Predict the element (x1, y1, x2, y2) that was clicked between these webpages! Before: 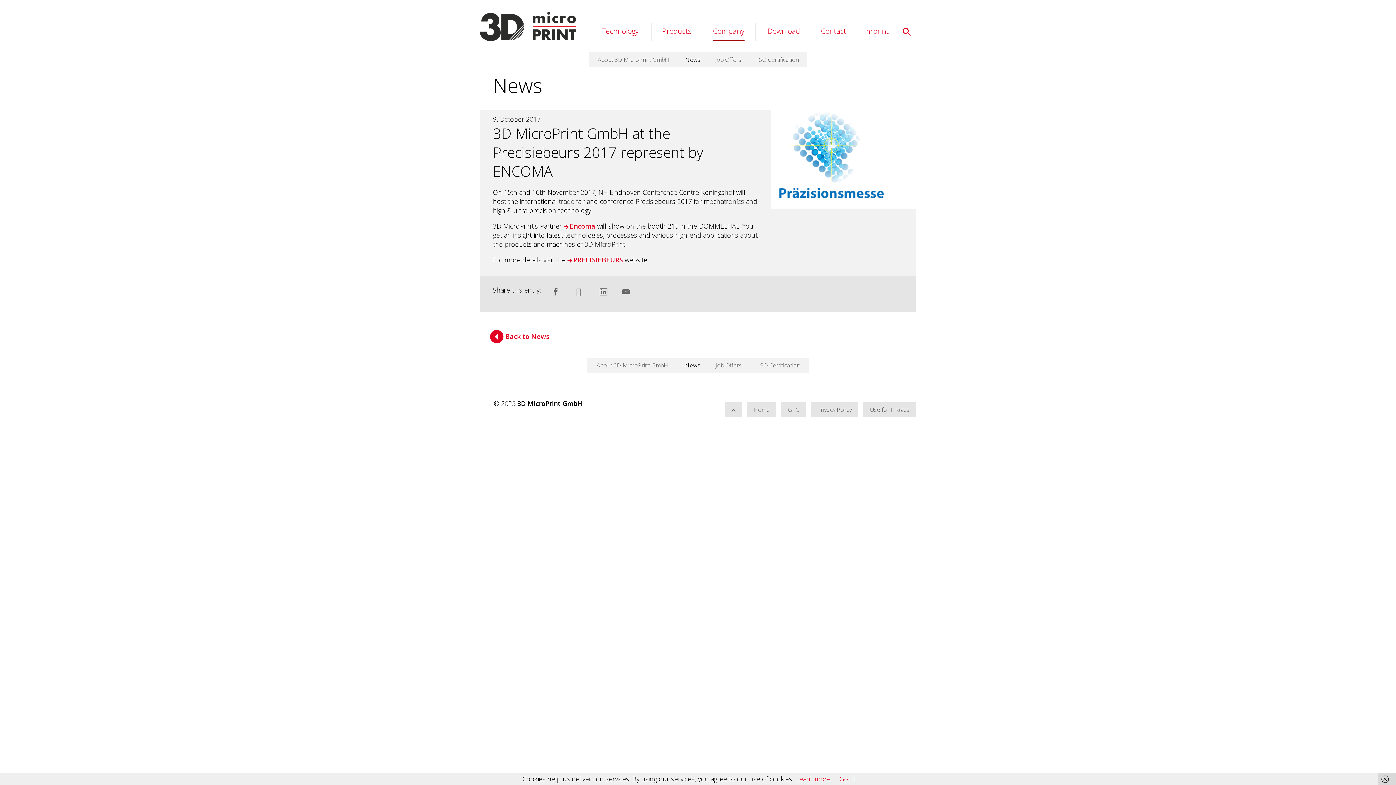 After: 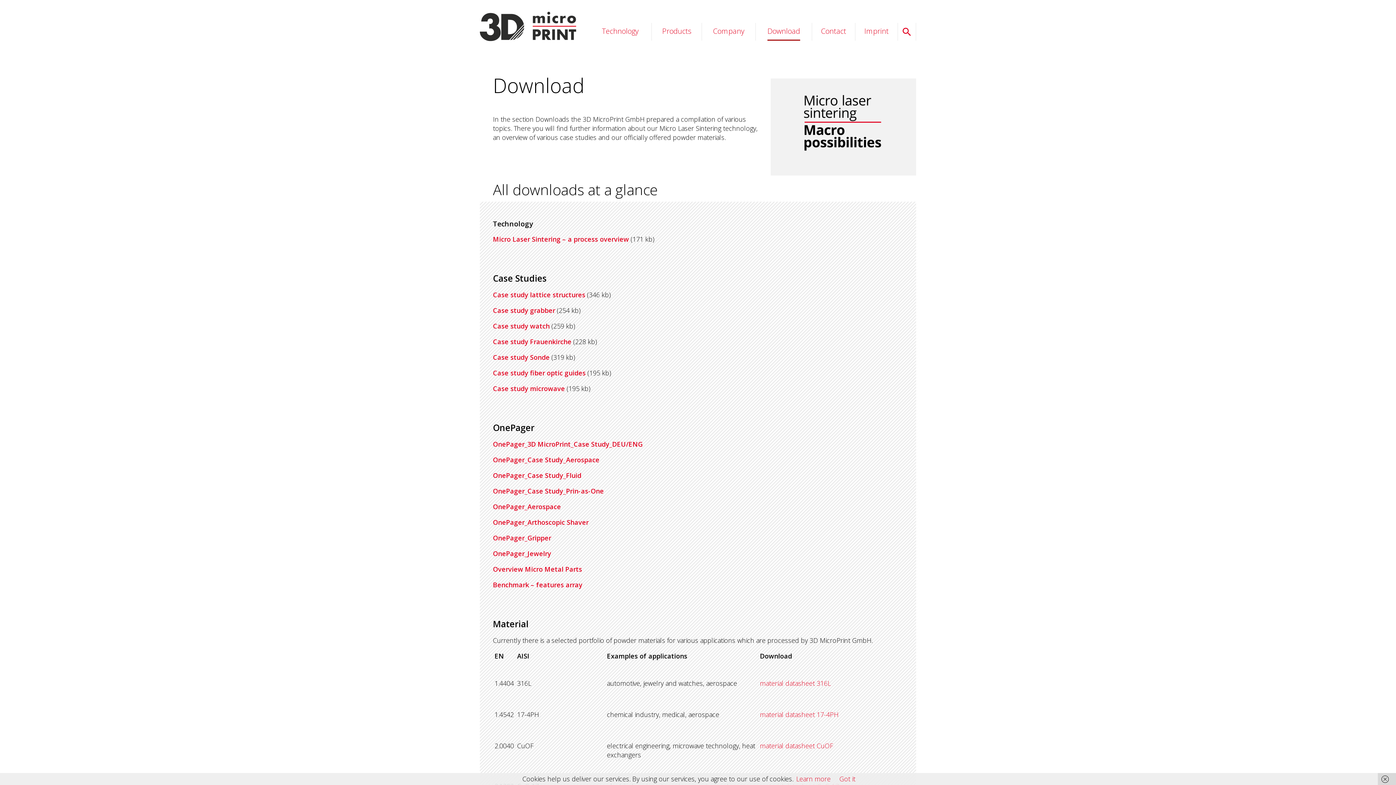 Action: label: Download bbox: (767, 22, 800, 39)